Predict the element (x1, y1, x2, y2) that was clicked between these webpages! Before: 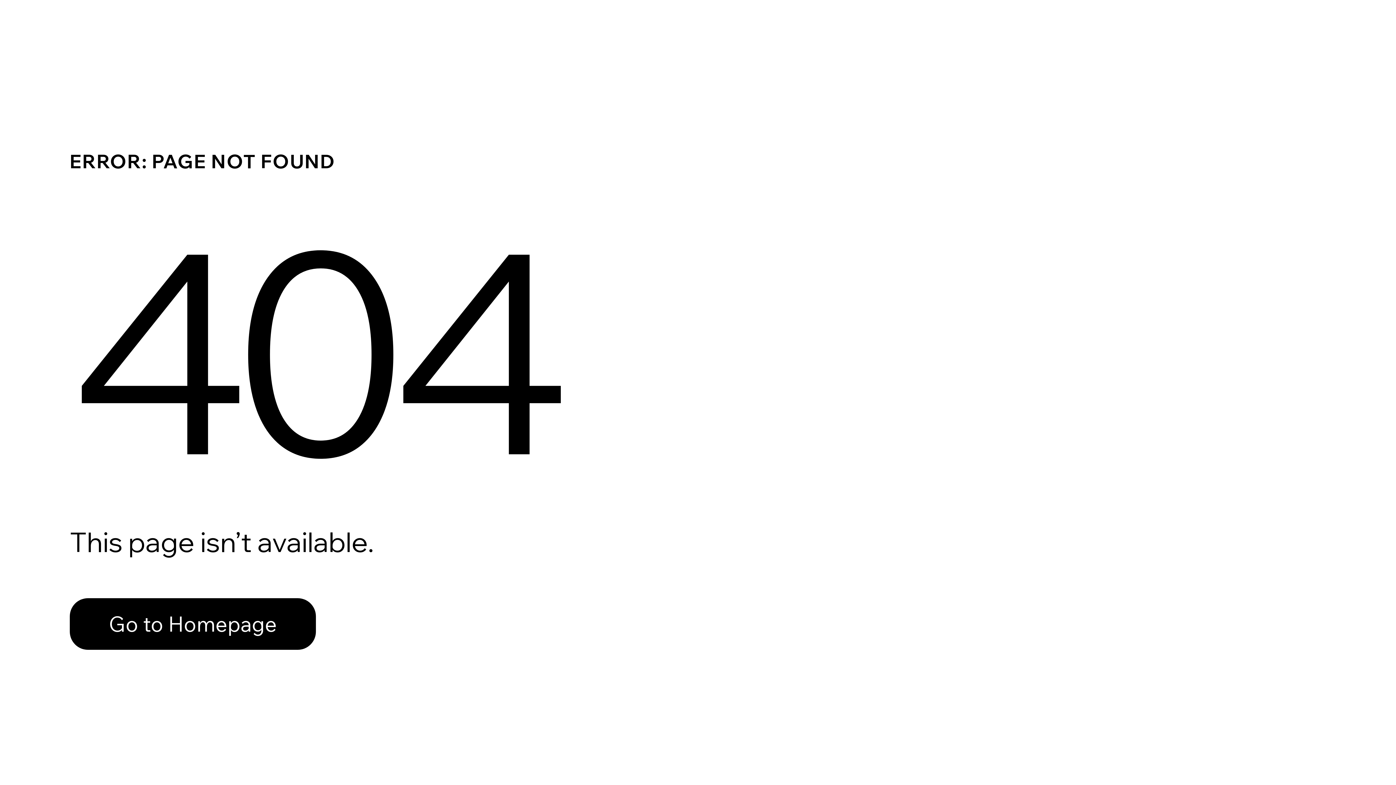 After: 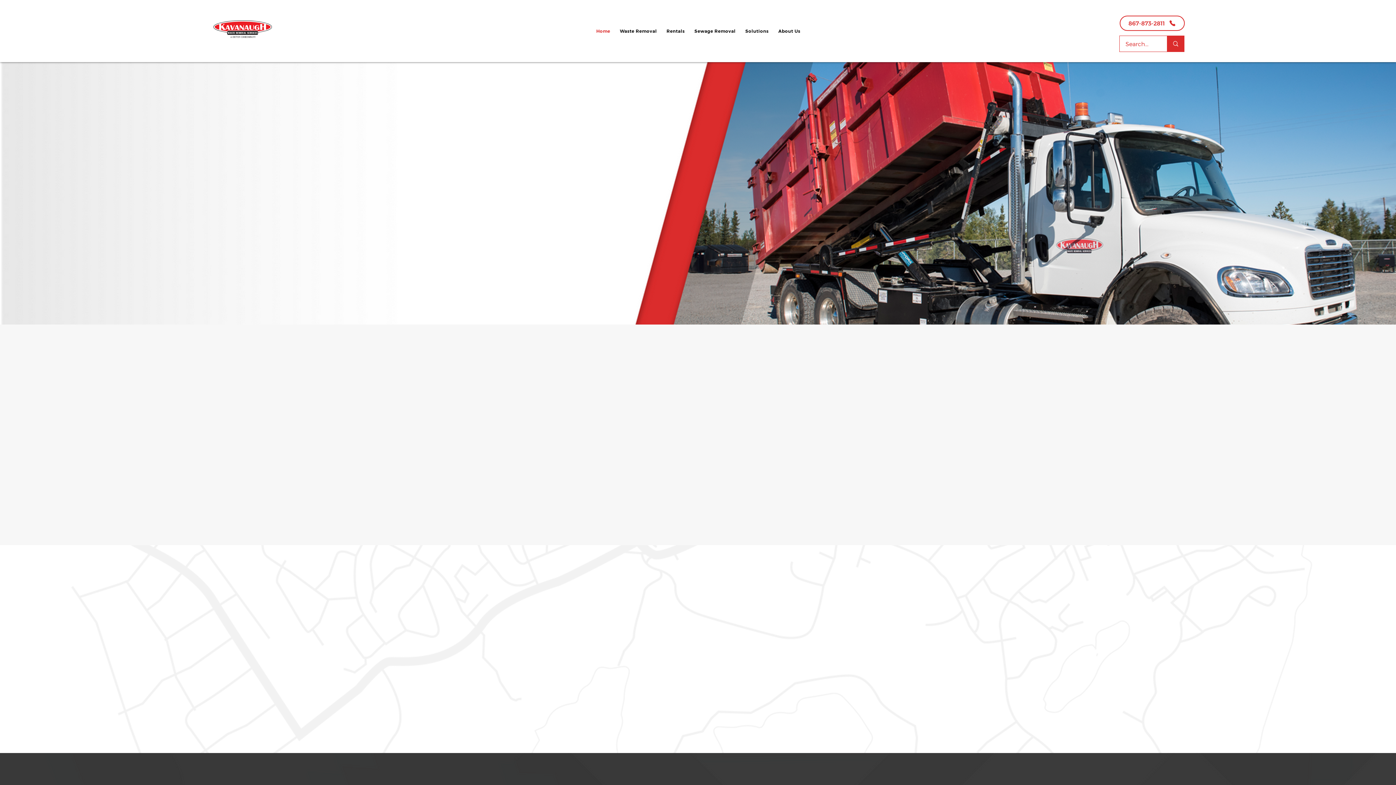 Action: label: Go to Homepage bbox: (69, 598, 316, 650)